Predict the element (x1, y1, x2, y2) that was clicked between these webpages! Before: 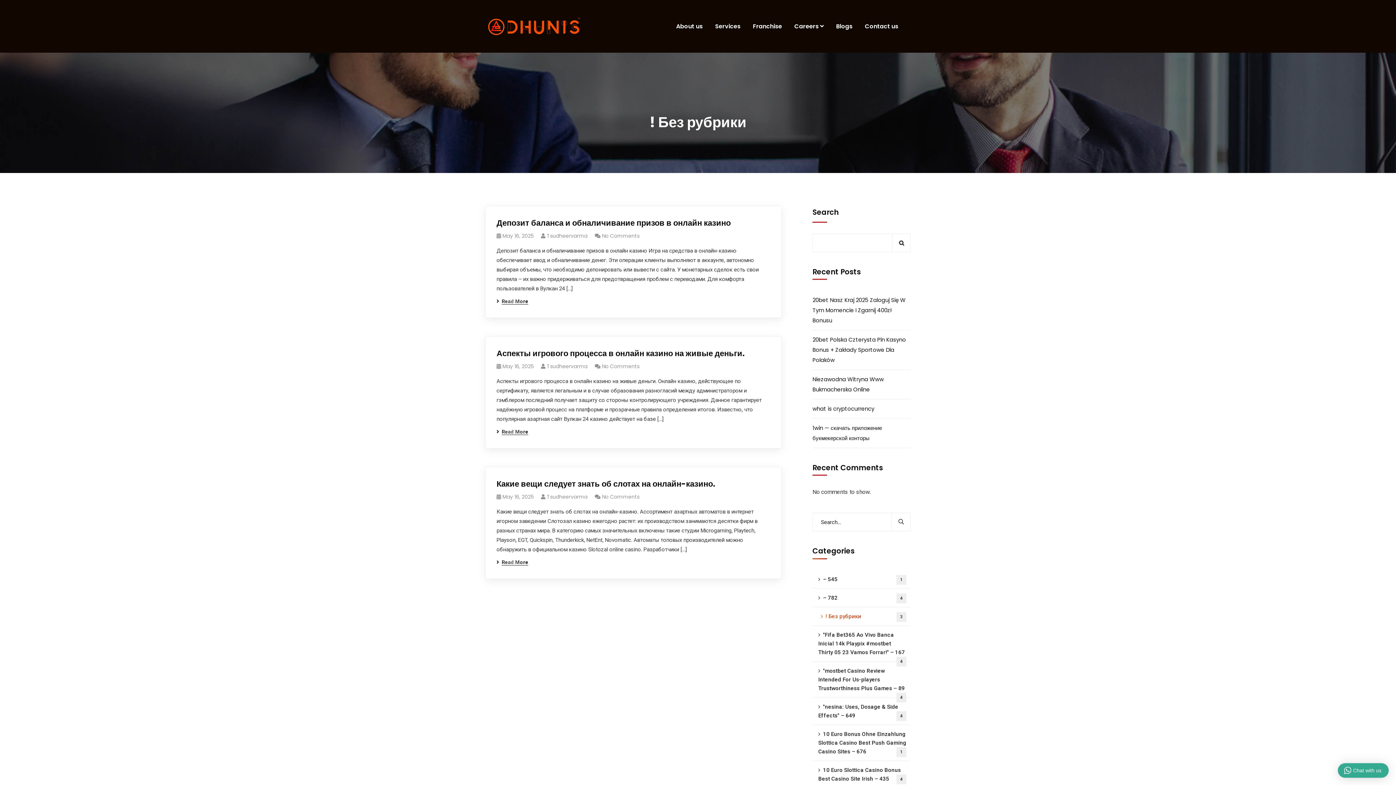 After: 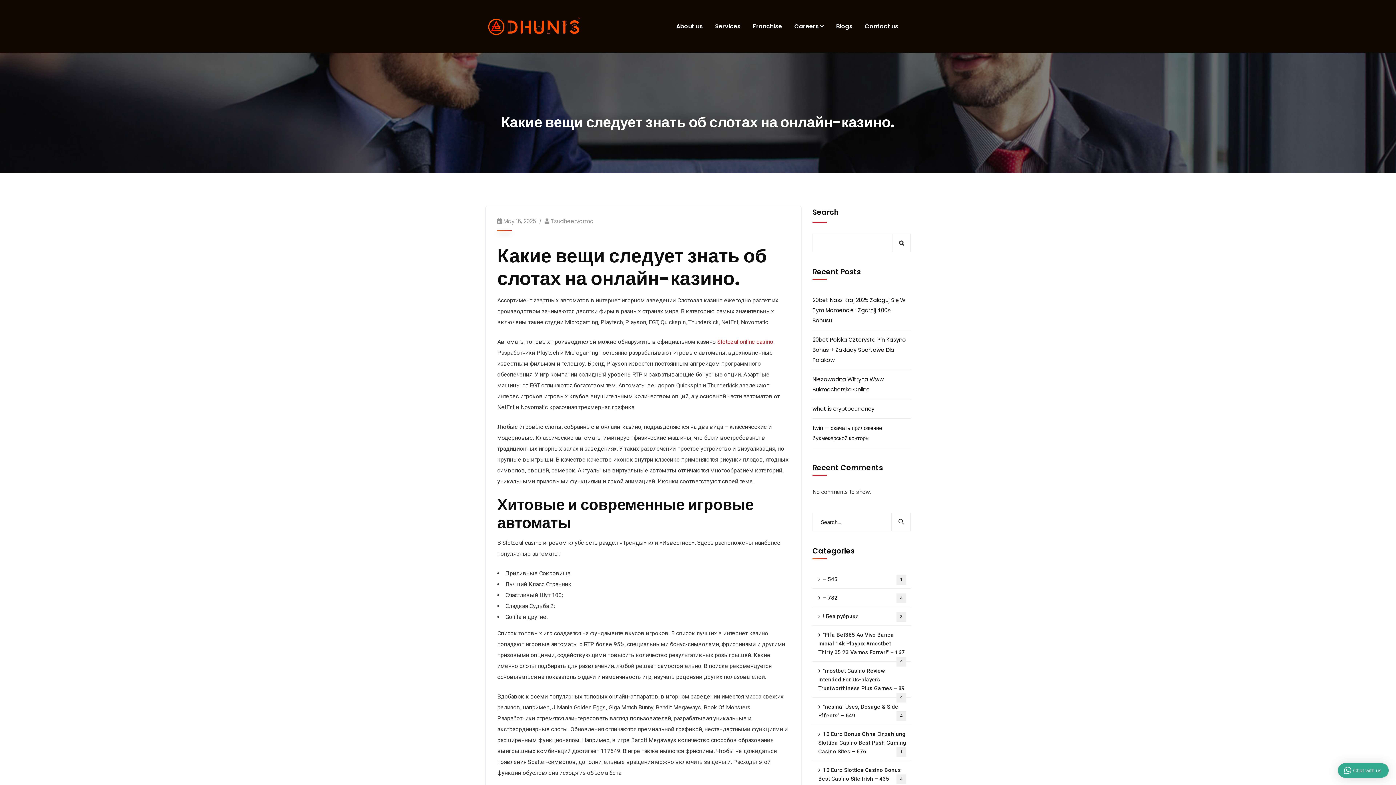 Action: bbox: (496, 478, 770, 490) label: Какие вещи следует знать об слотах на онлайн-казино.